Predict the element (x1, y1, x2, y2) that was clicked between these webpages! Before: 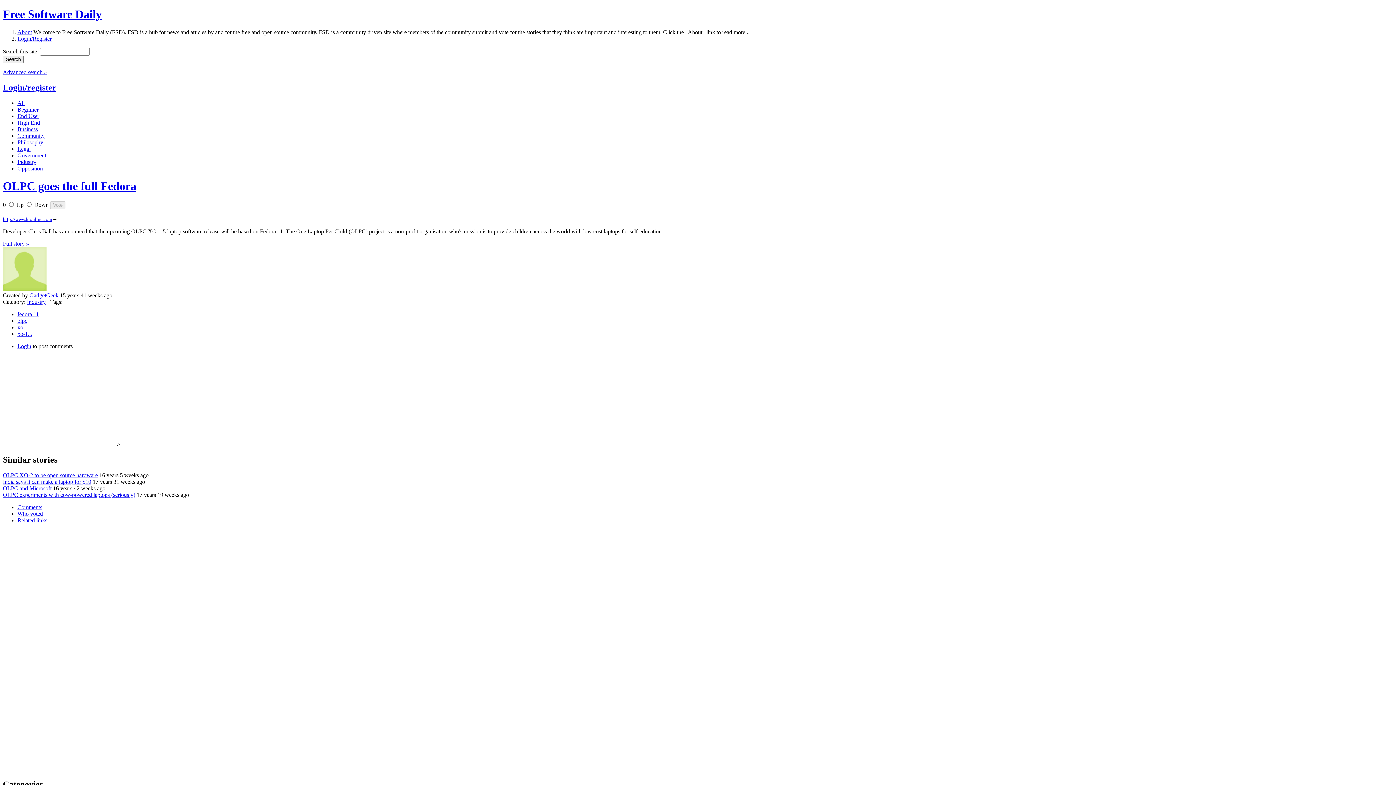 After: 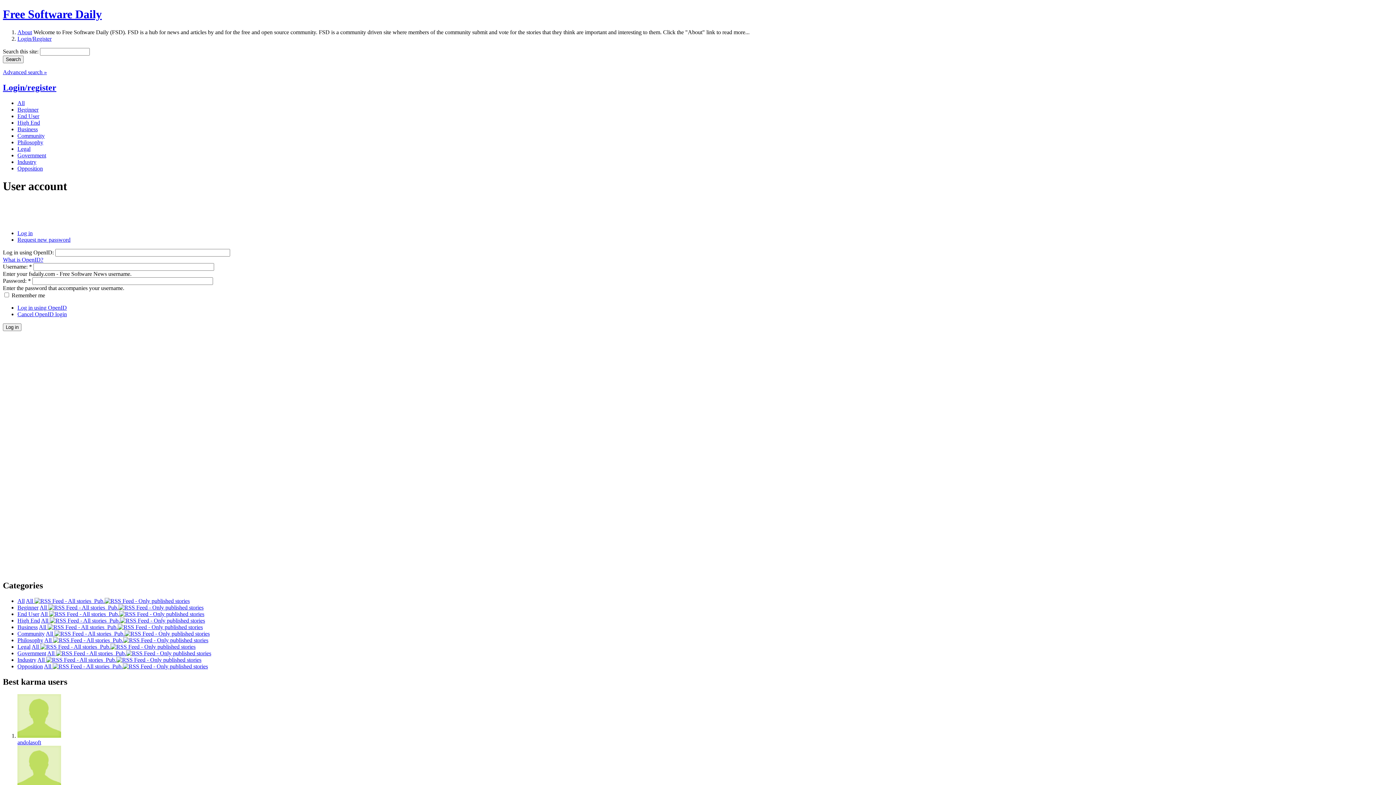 Action: label: Login/Register bbox: (17, 35, 51, 41)